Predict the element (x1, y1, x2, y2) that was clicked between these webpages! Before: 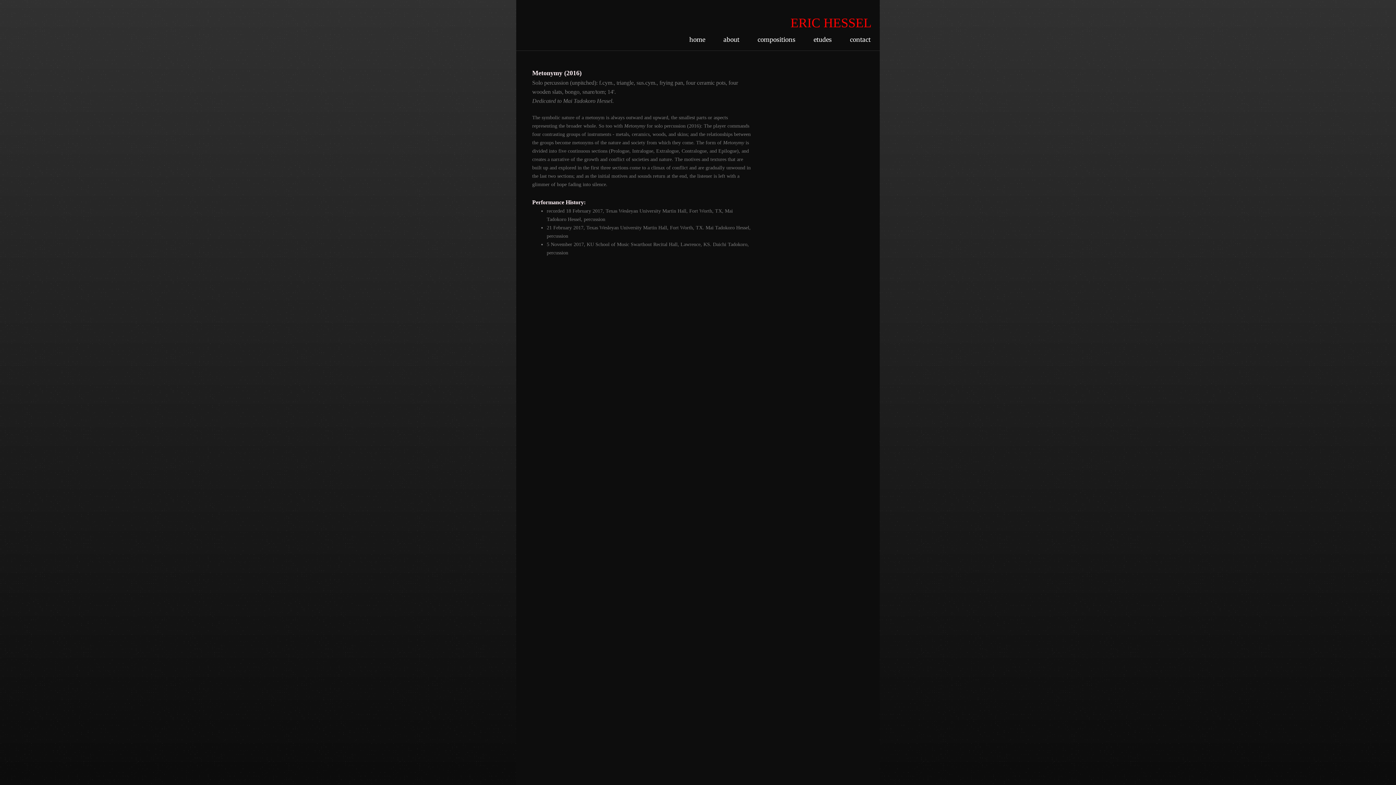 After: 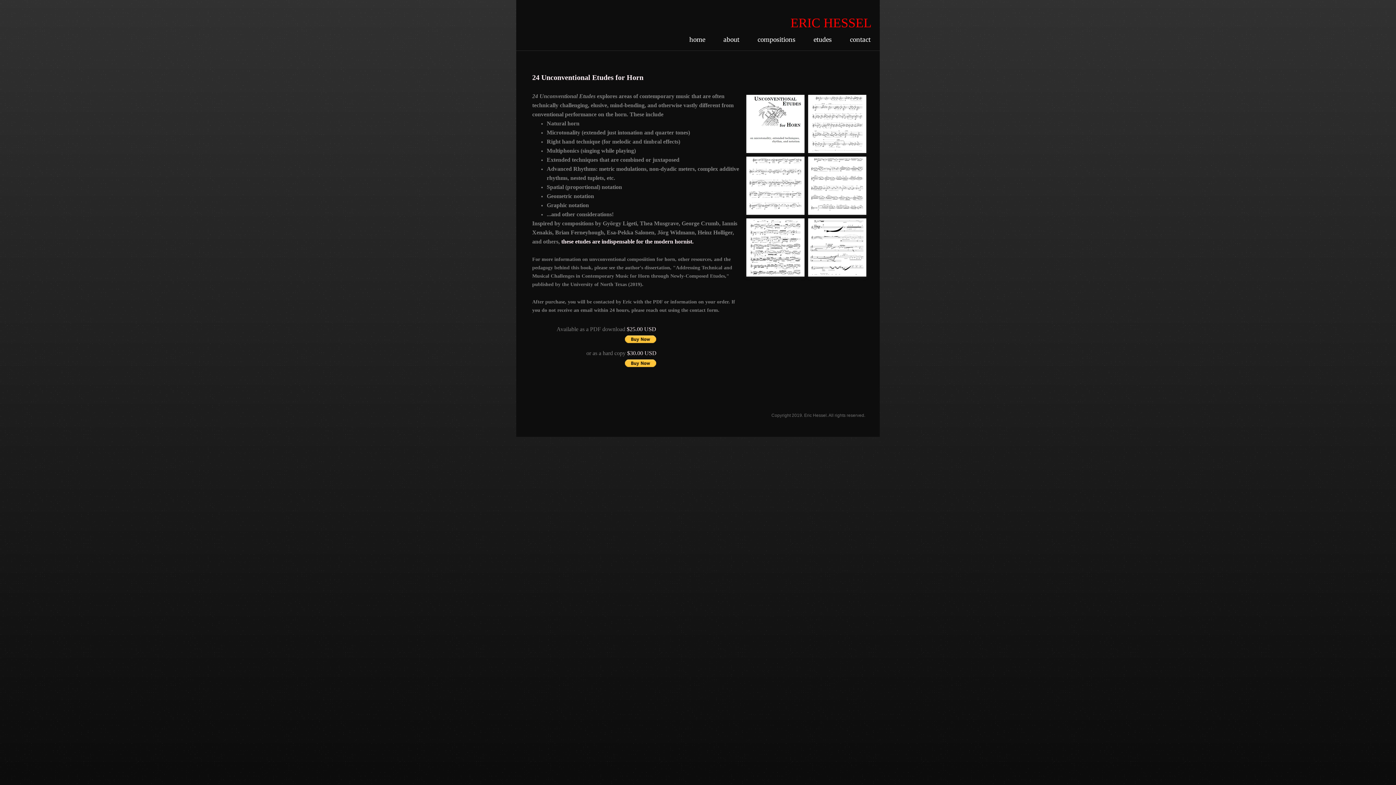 Action: label: etudes bbox: (804, 31, 841, 44)